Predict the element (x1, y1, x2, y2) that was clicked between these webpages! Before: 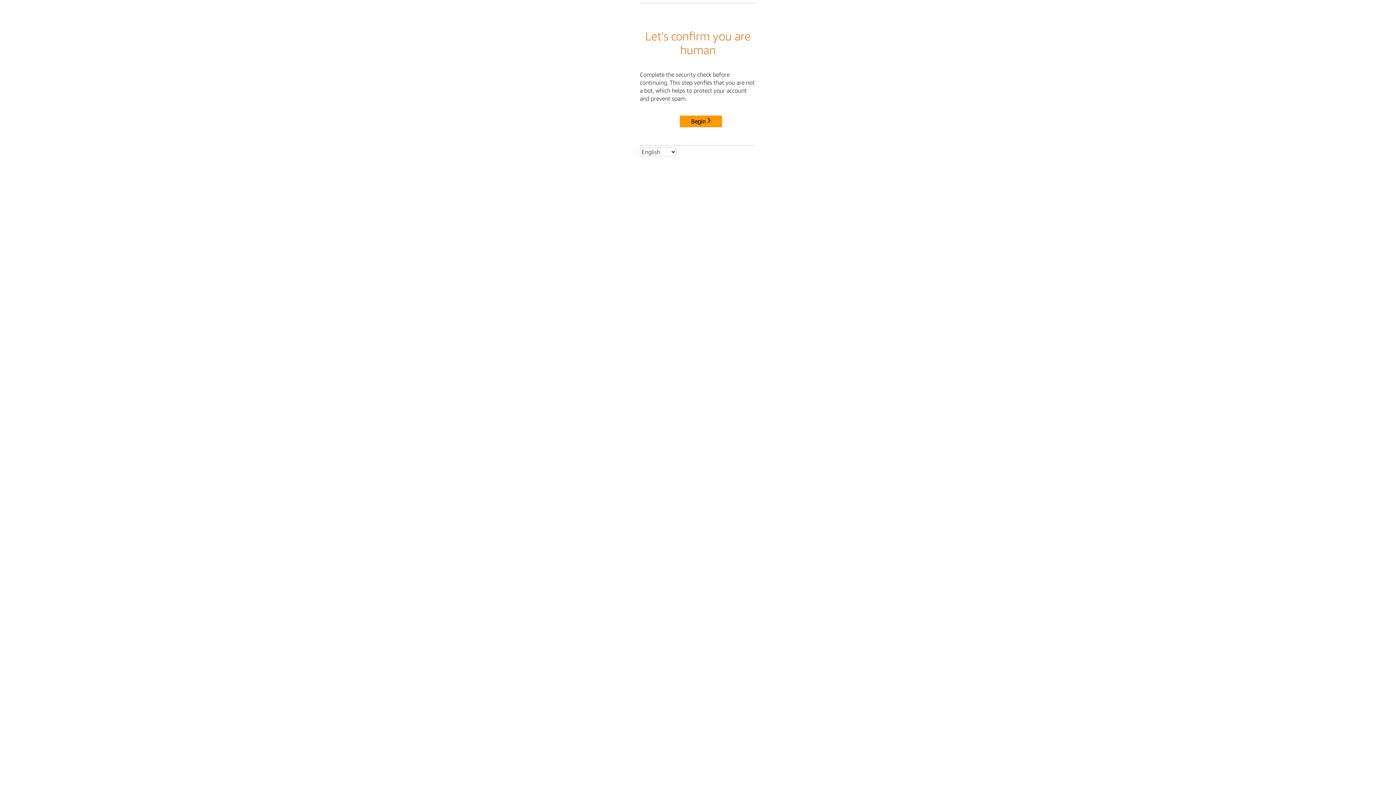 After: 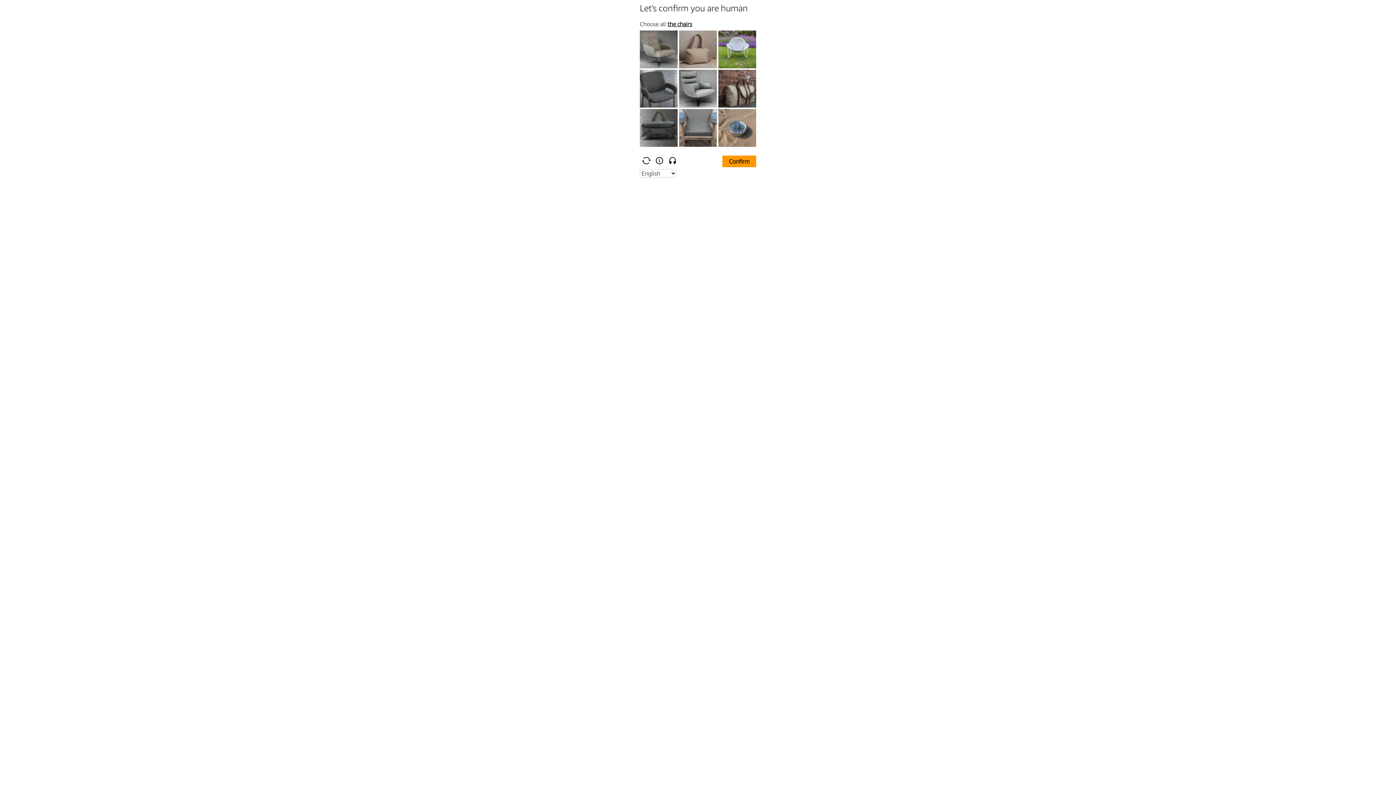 Action: label: Begin bbox: (680, 115, 722, 127)